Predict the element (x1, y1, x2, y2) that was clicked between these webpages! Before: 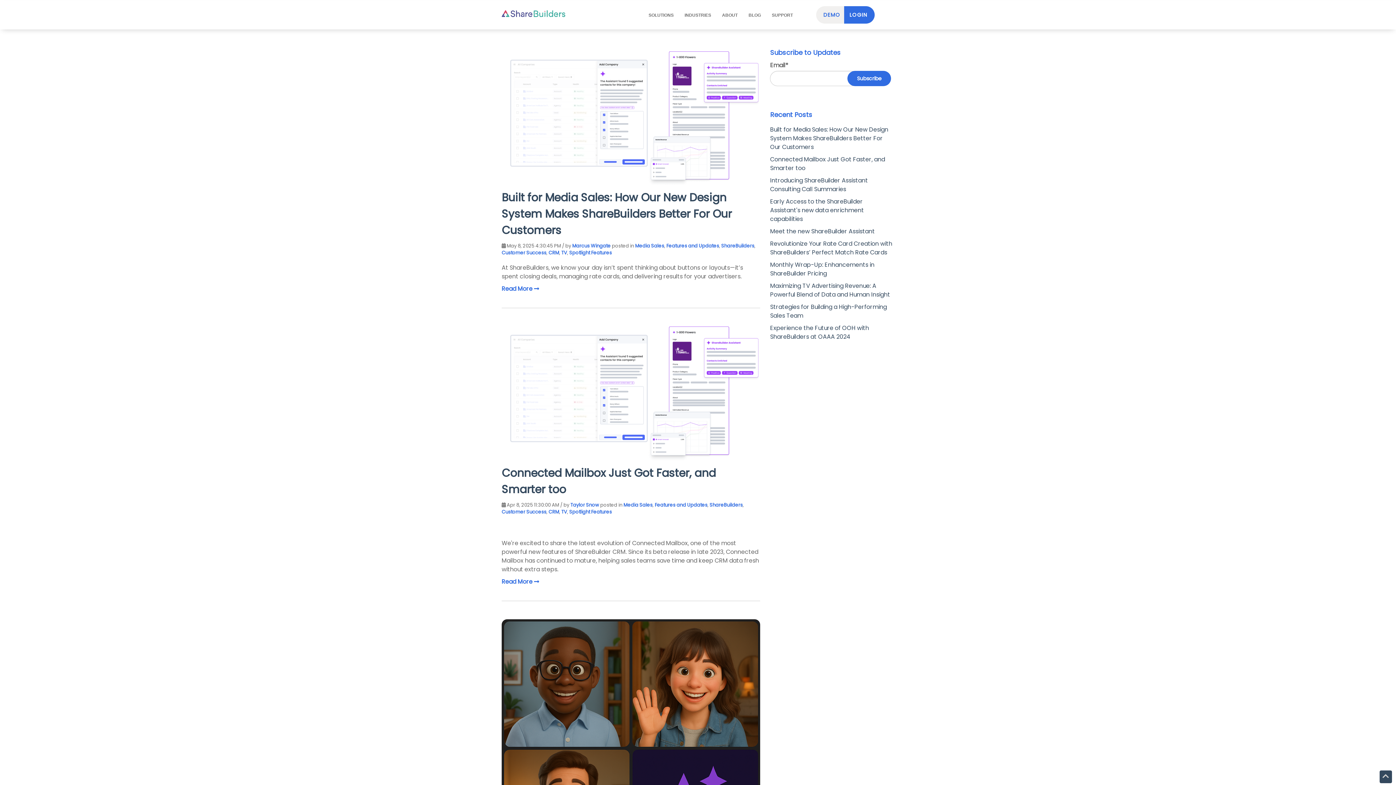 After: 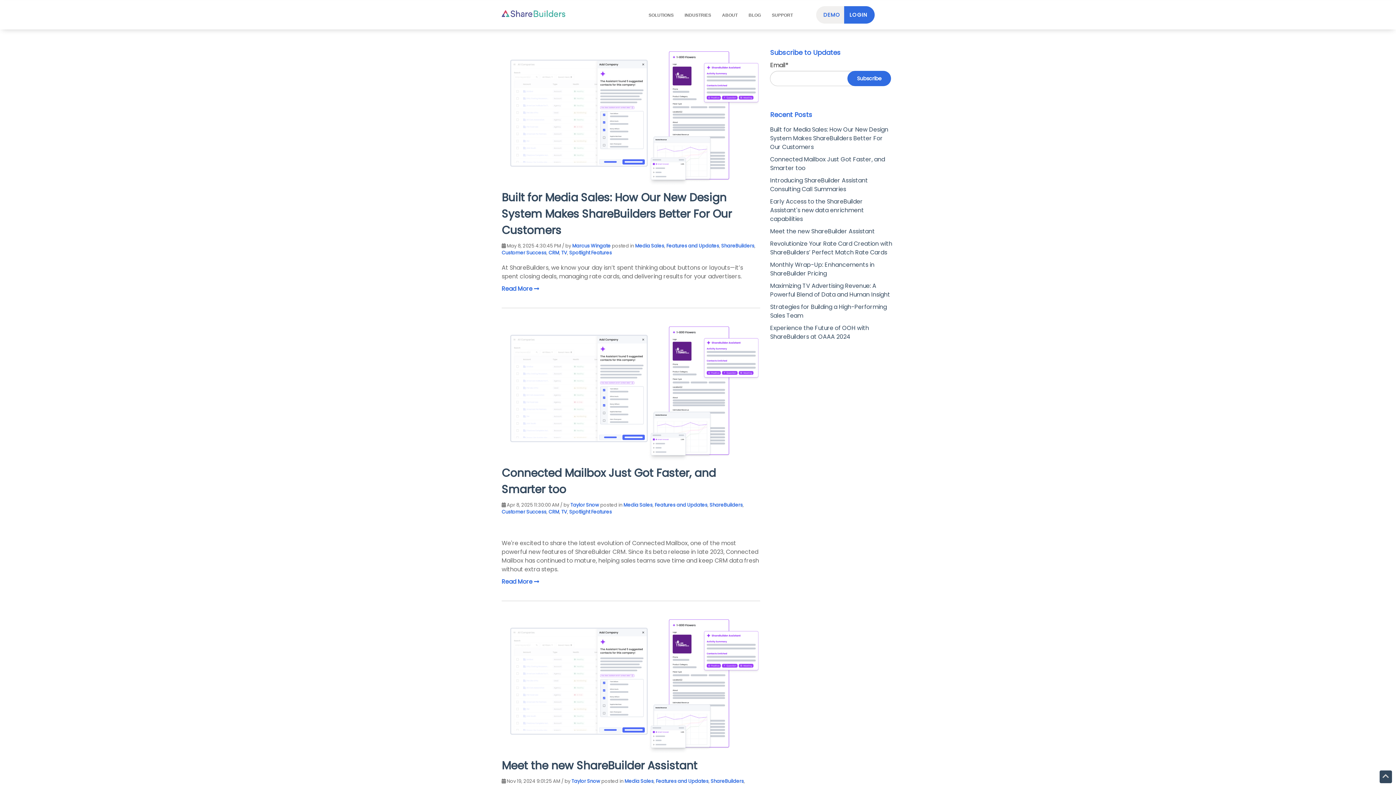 Action: label: ShareBuilders bbox: (721, 242, 754, 249)